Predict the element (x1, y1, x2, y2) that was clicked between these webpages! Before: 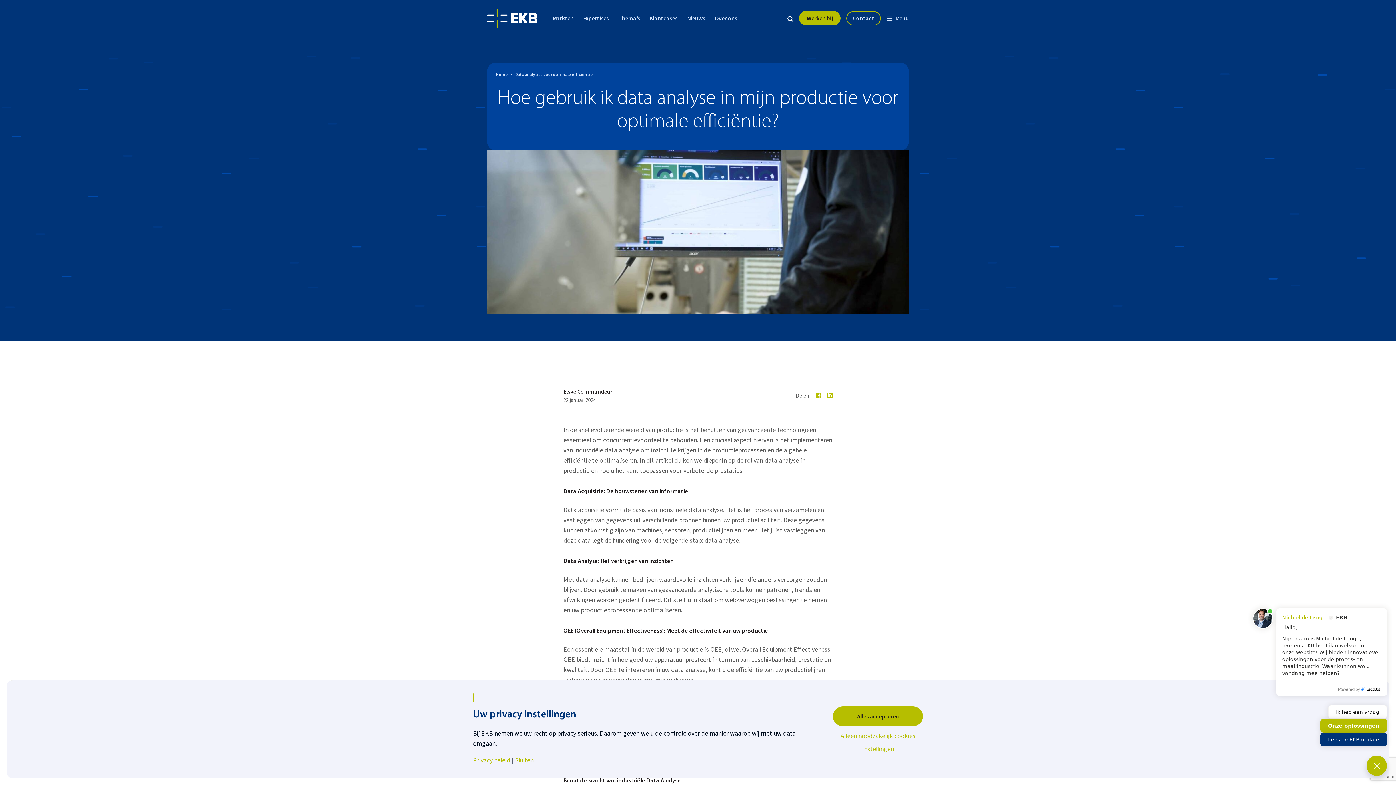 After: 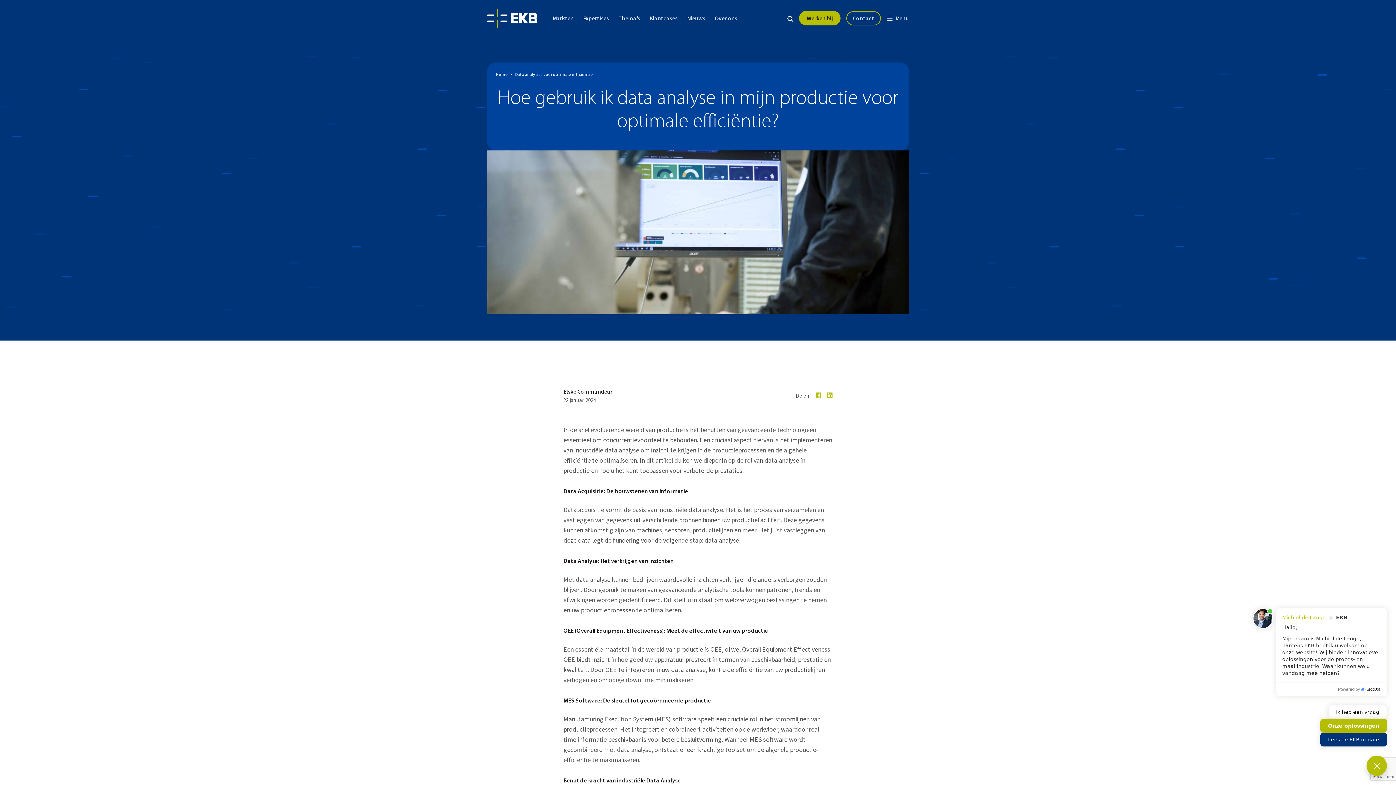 Action: bbox: (833, 733, 923, 739) label: Alleen noodzakelijk cookies